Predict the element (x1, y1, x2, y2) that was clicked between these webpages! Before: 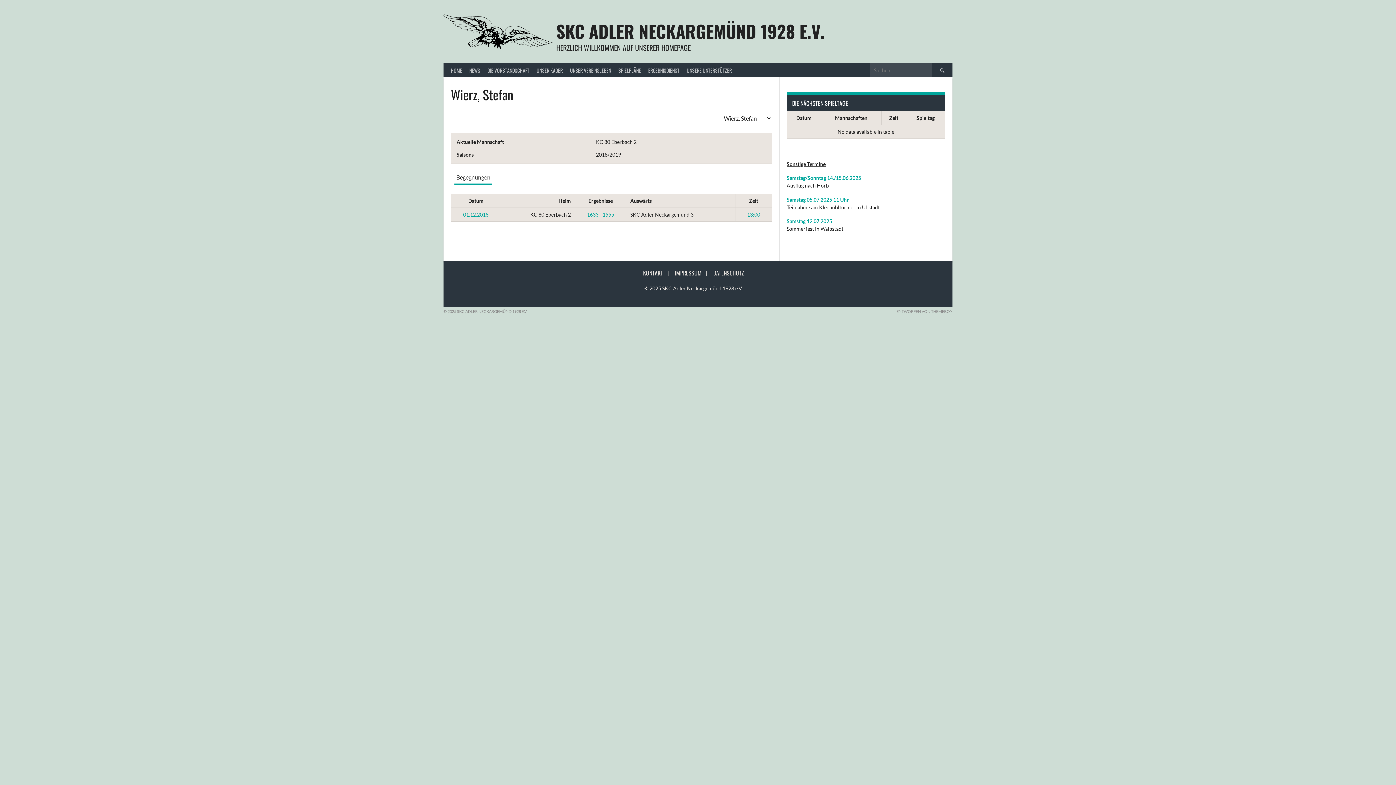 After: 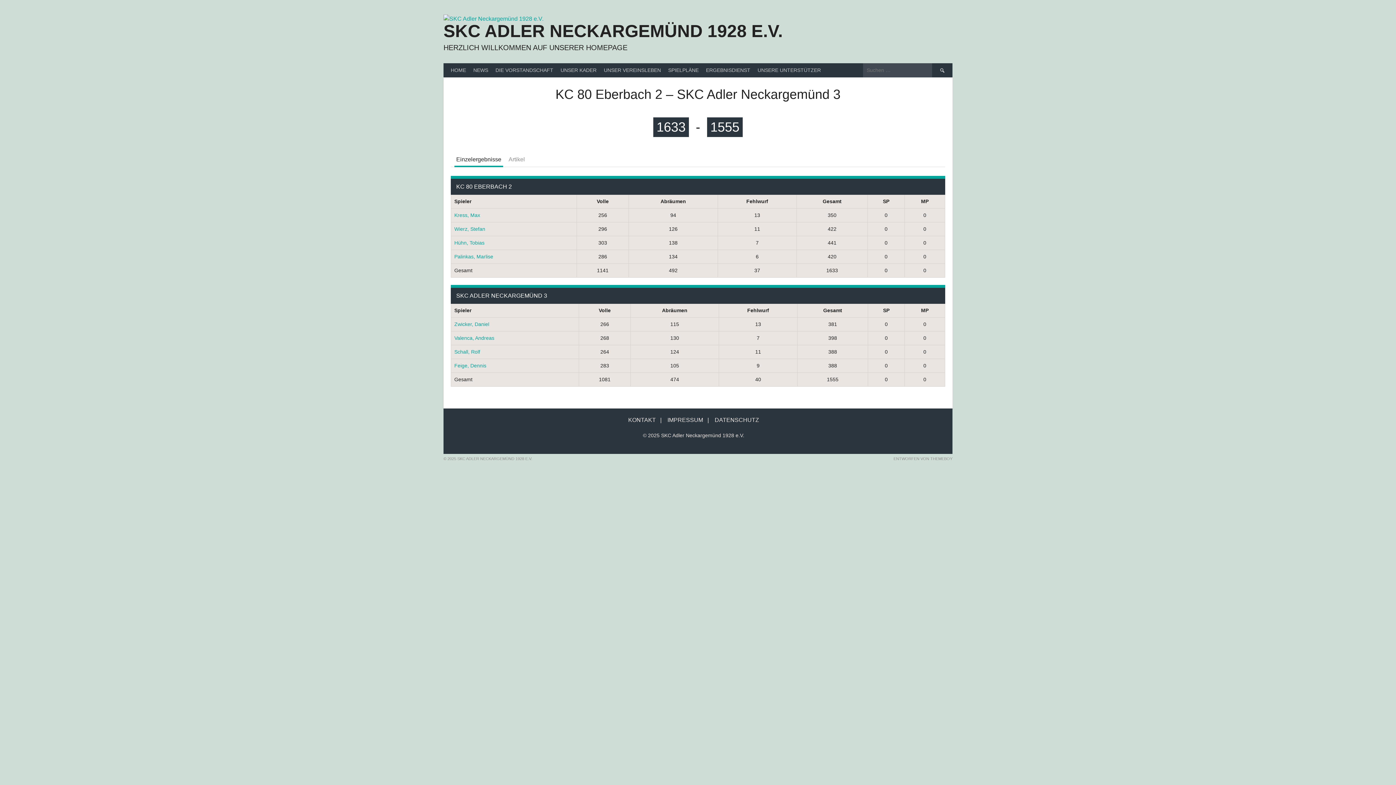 Action: label: 01.12.2018 bbox: (463, 211, 488, 217)